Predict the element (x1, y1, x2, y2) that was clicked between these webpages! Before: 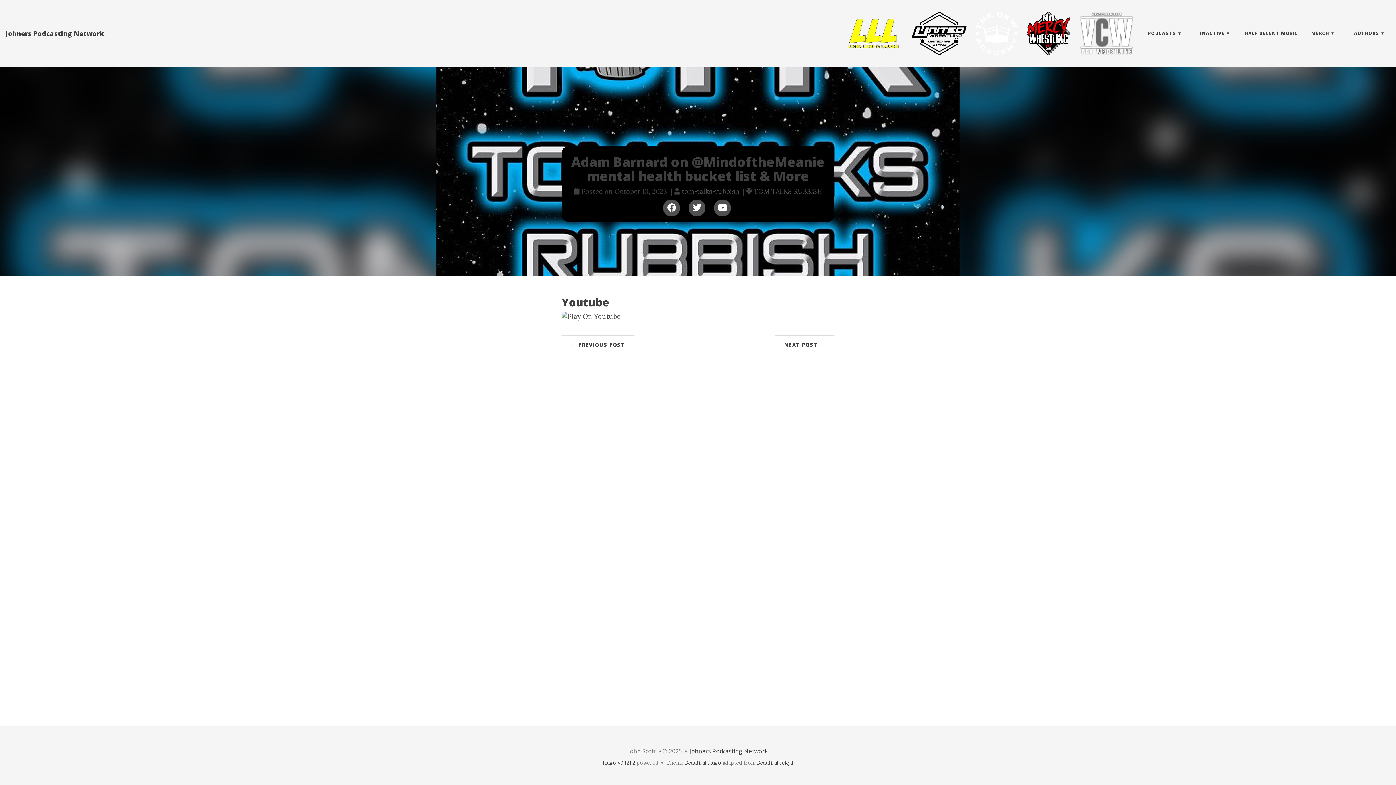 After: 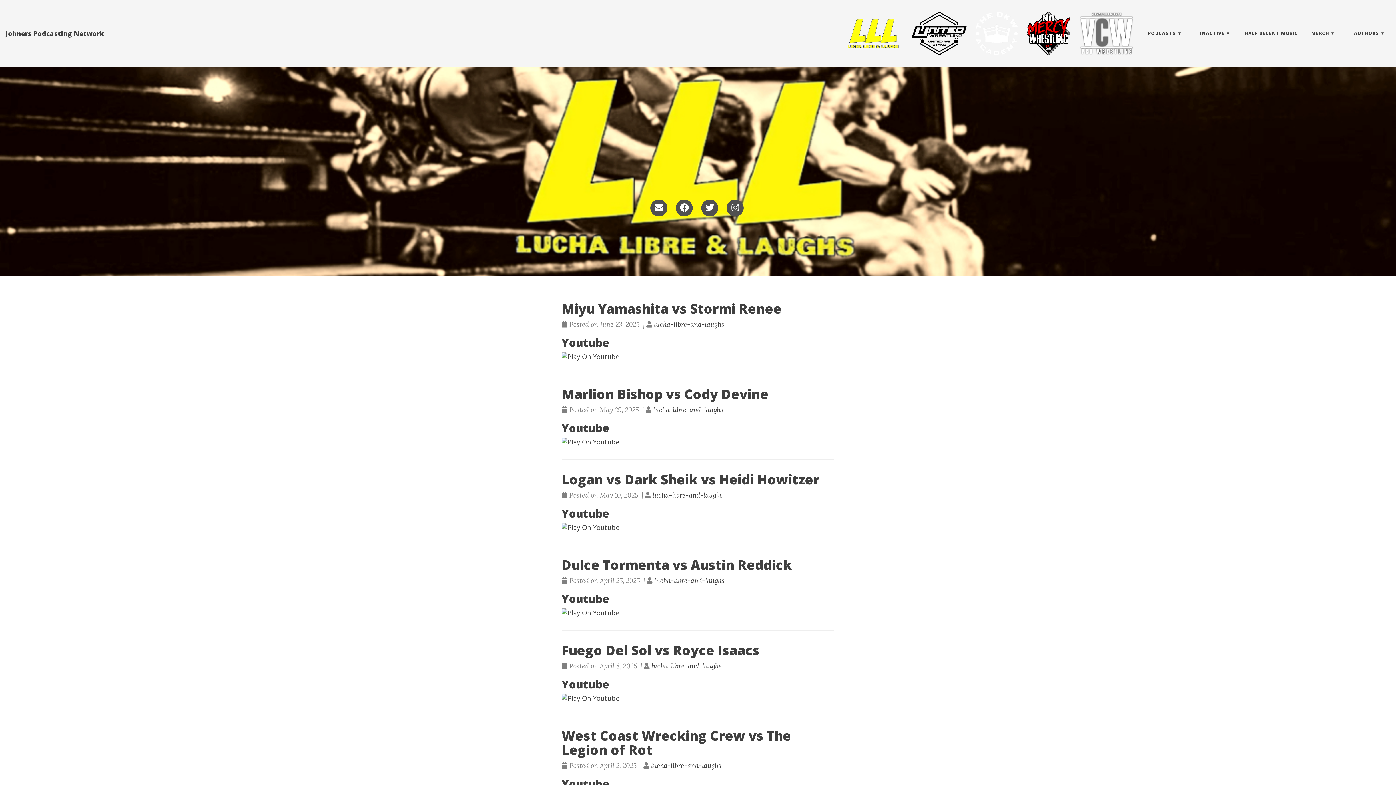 Action: bbox: (842, 7, 907, 59)